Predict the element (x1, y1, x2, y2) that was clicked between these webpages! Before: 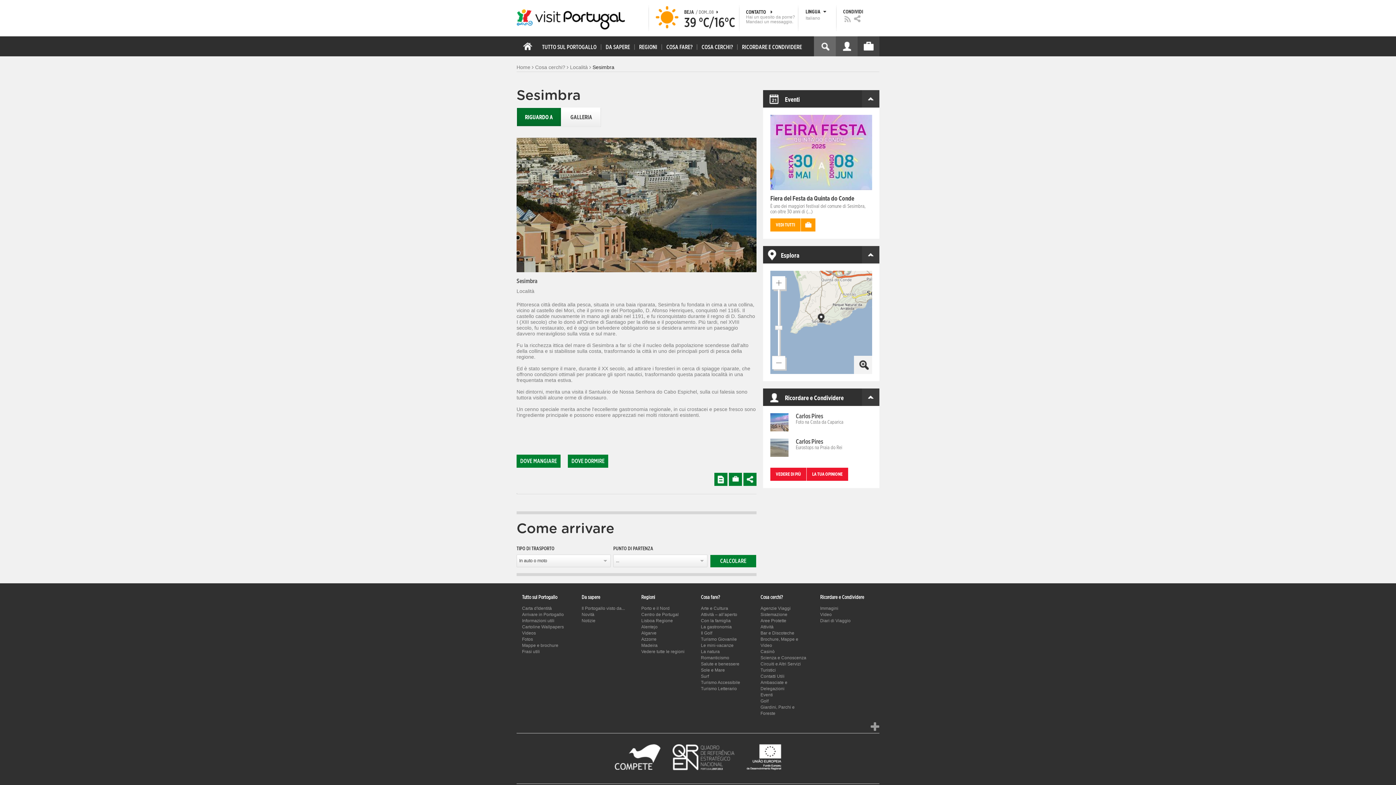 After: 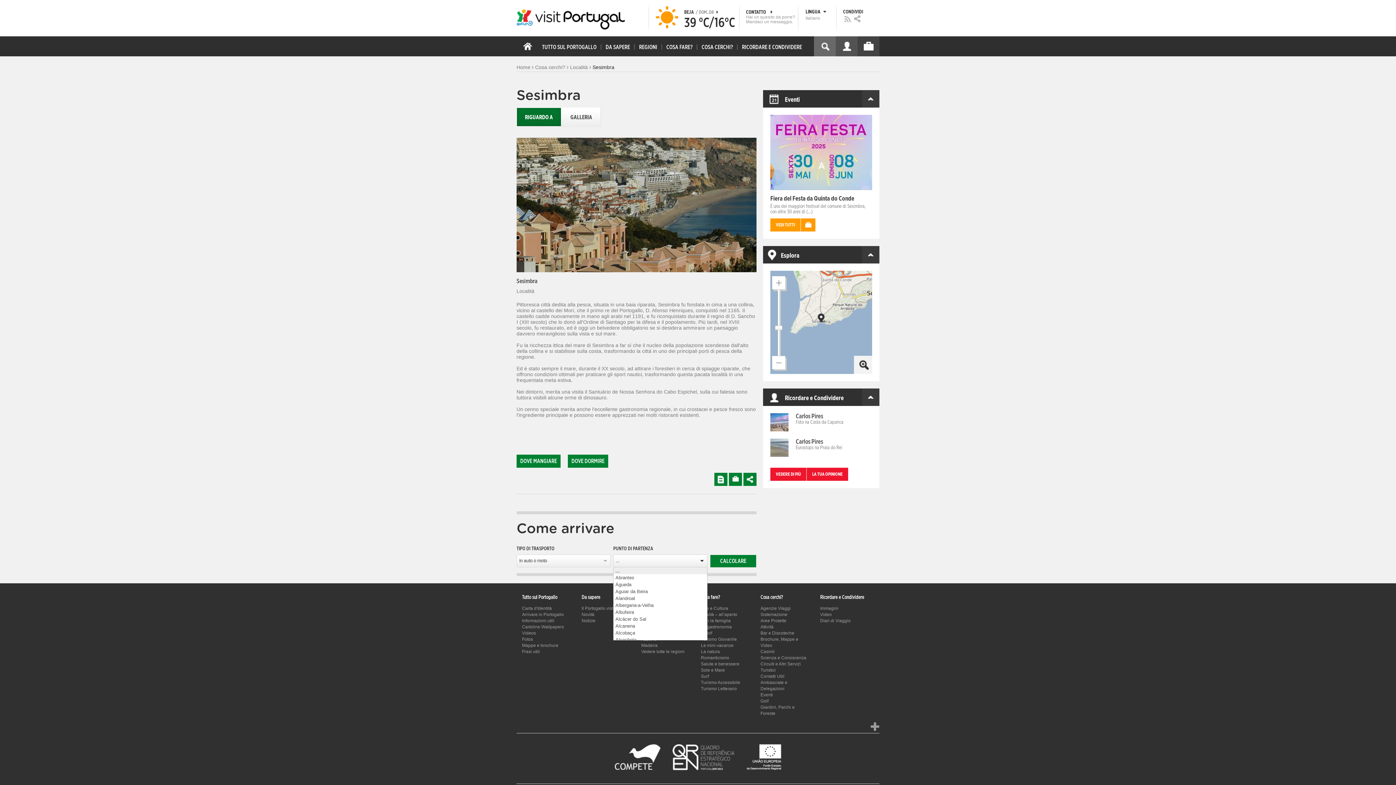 Action: label: ... bbox: (616, 555, 696, 567)